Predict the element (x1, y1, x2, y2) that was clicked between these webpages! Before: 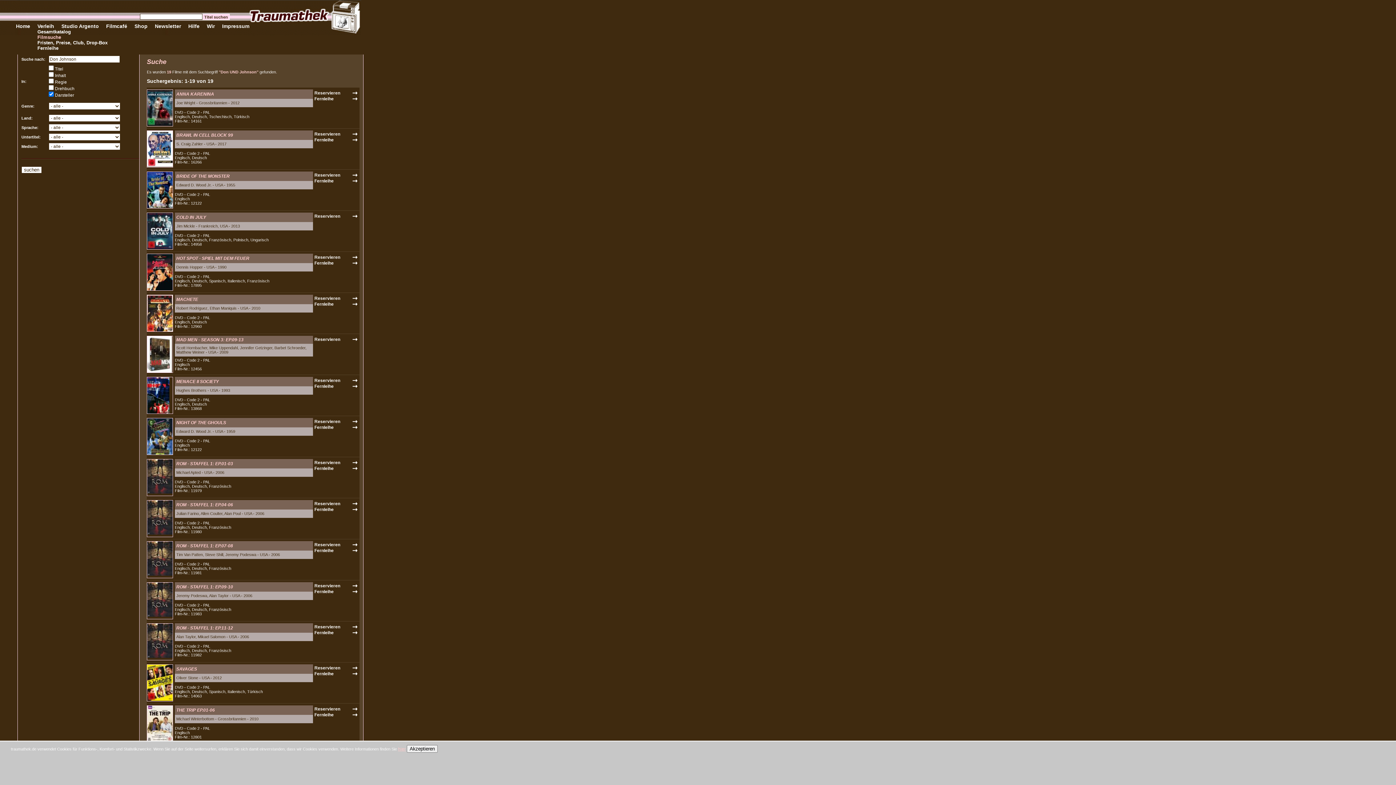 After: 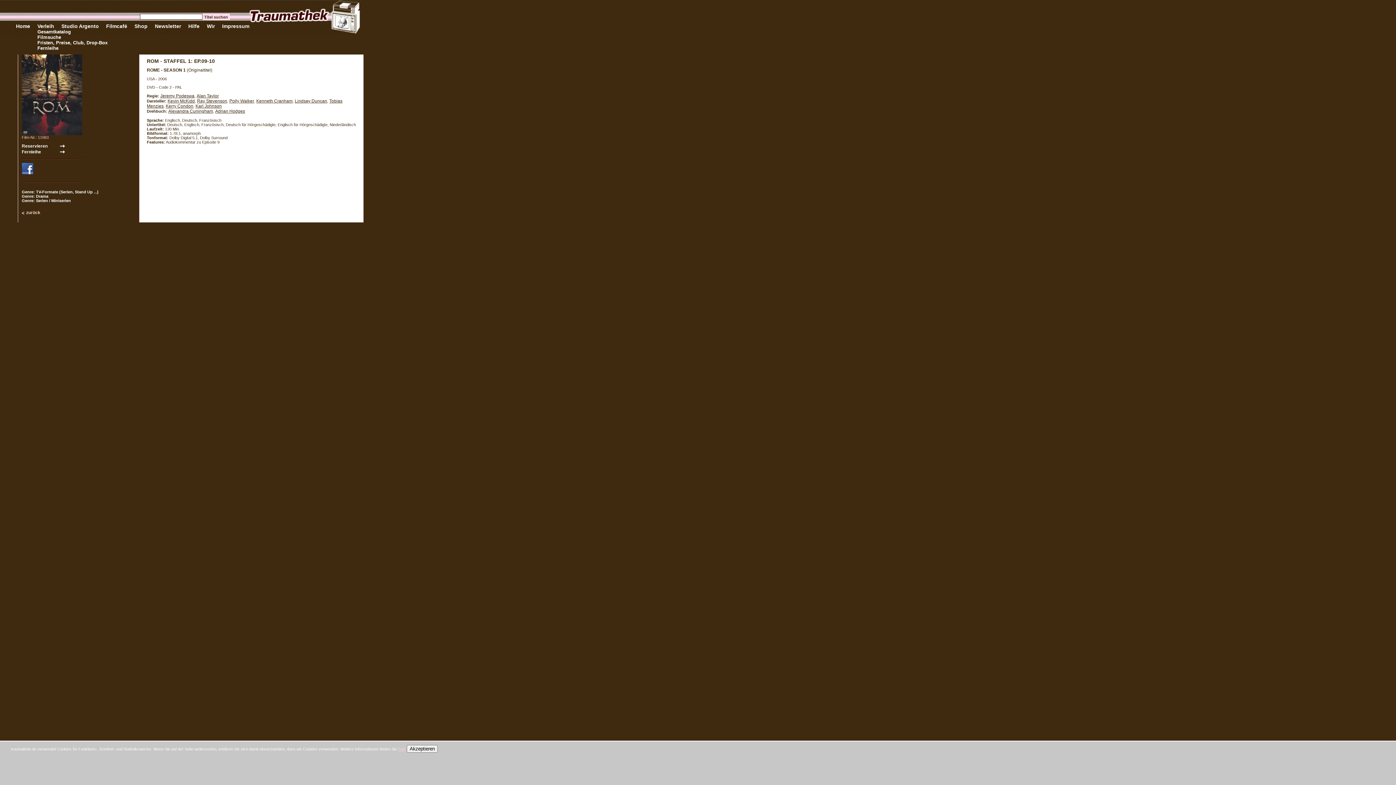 Action: label: ROM - STAFFEL 1: EP.09-10 bbox: (176, 584, 233, 589)